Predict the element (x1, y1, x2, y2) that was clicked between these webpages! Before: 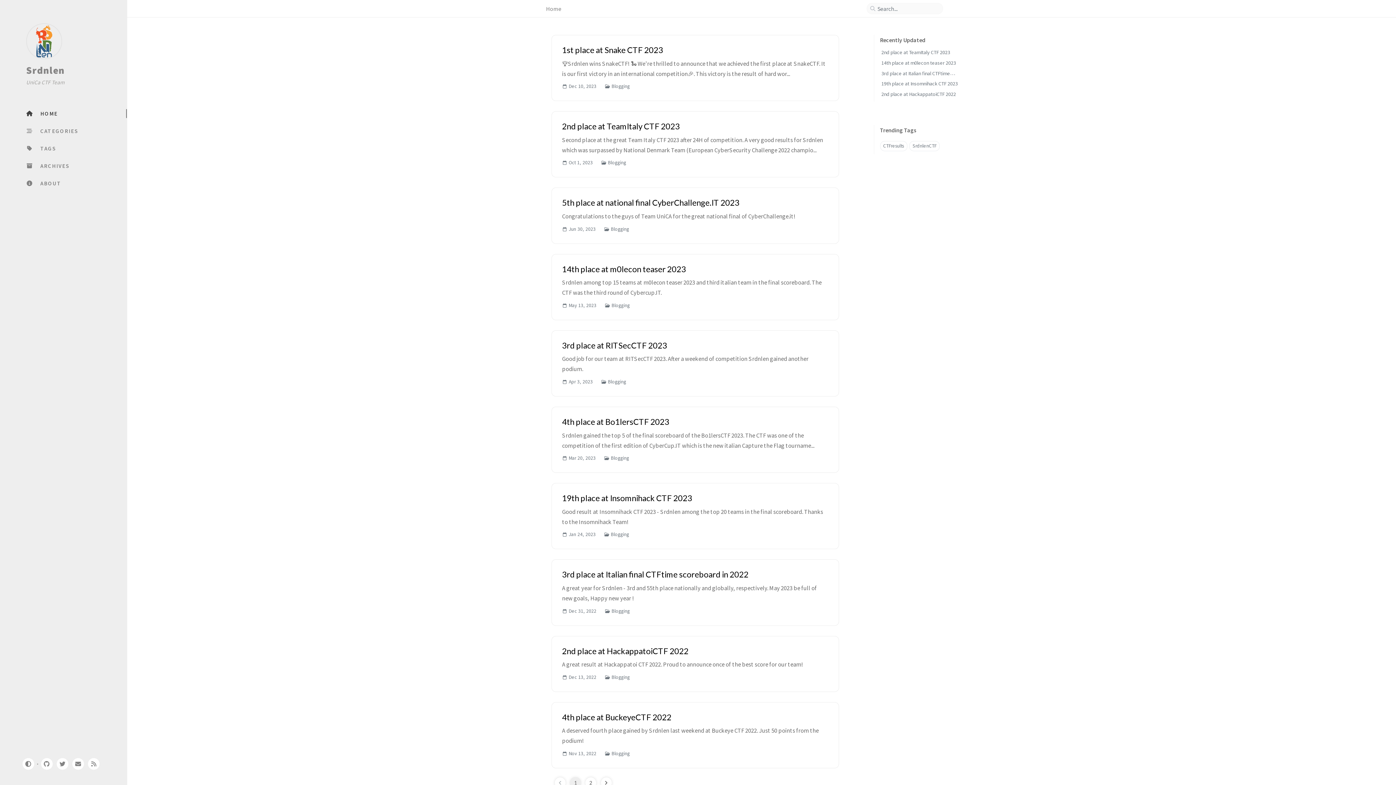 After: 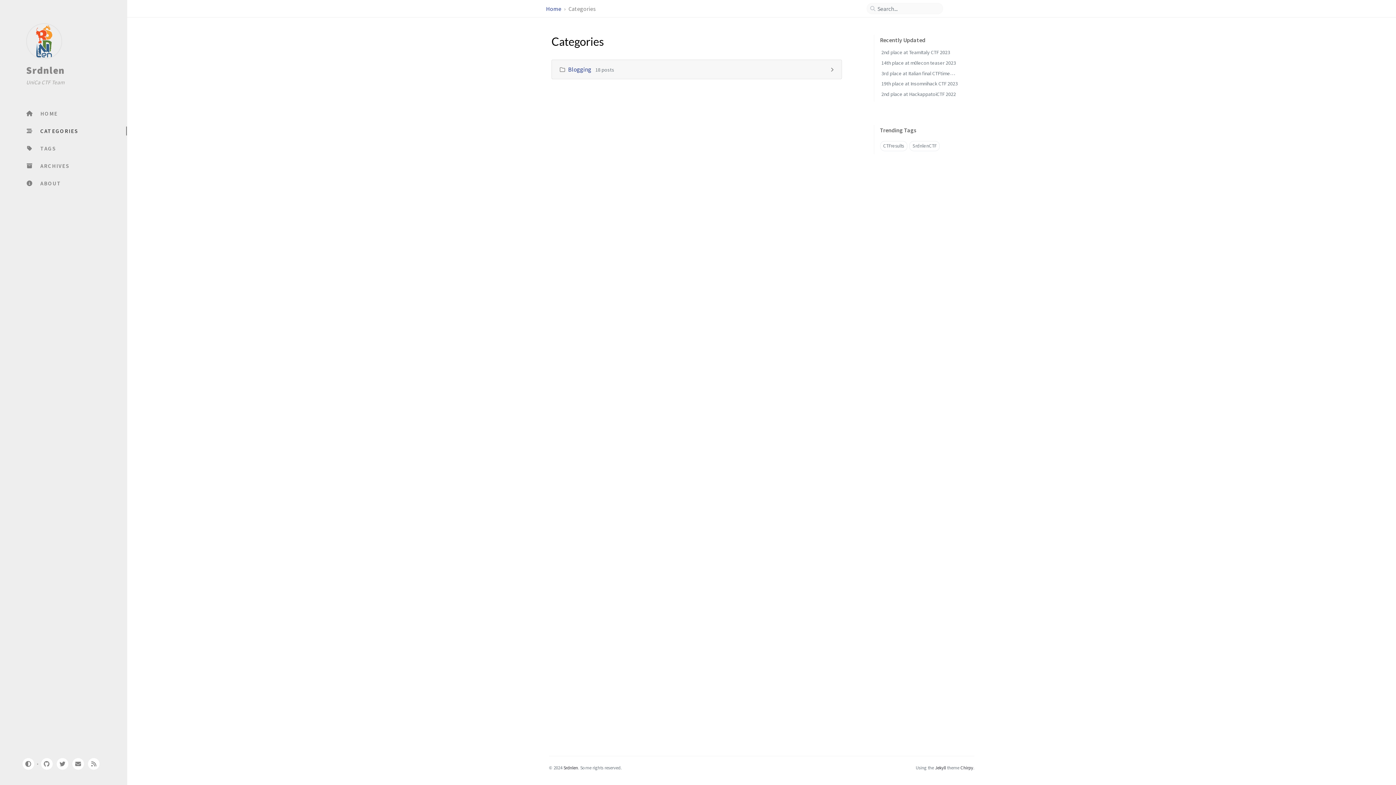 Action: bbox: (14, 122, 127, 139) label:  CATEGORIES